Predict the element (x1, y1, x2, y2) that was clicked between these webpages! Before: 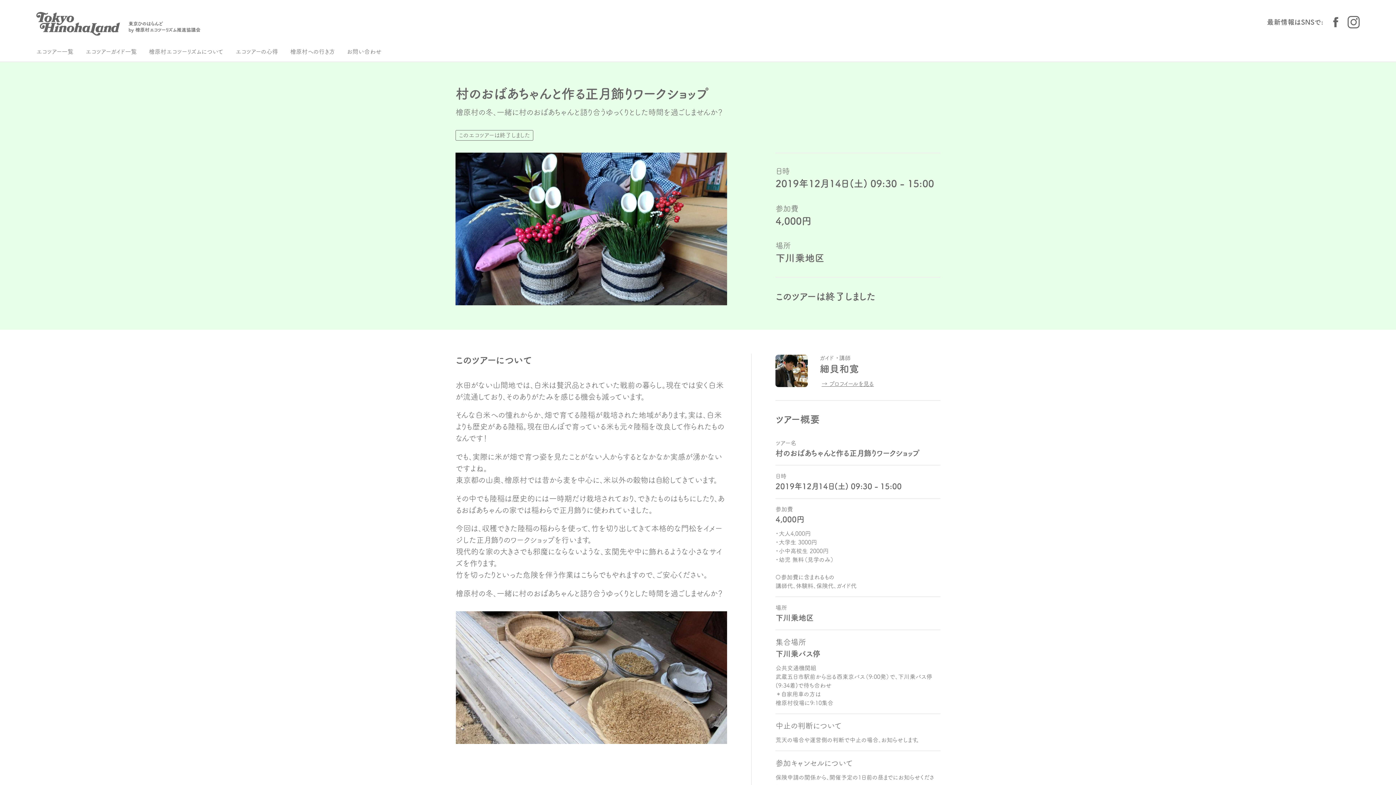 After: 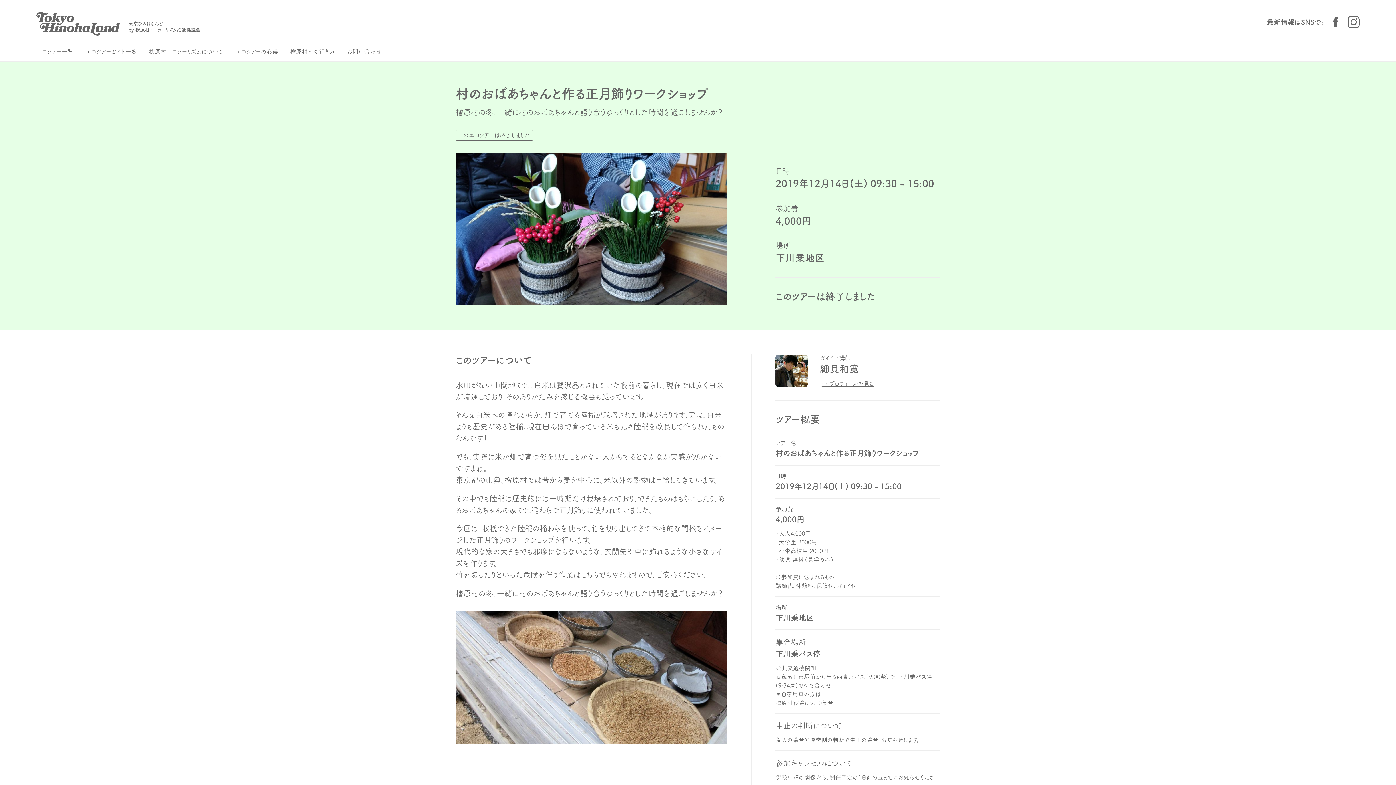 Action: bbox: (1329, 16, 1341, 28)